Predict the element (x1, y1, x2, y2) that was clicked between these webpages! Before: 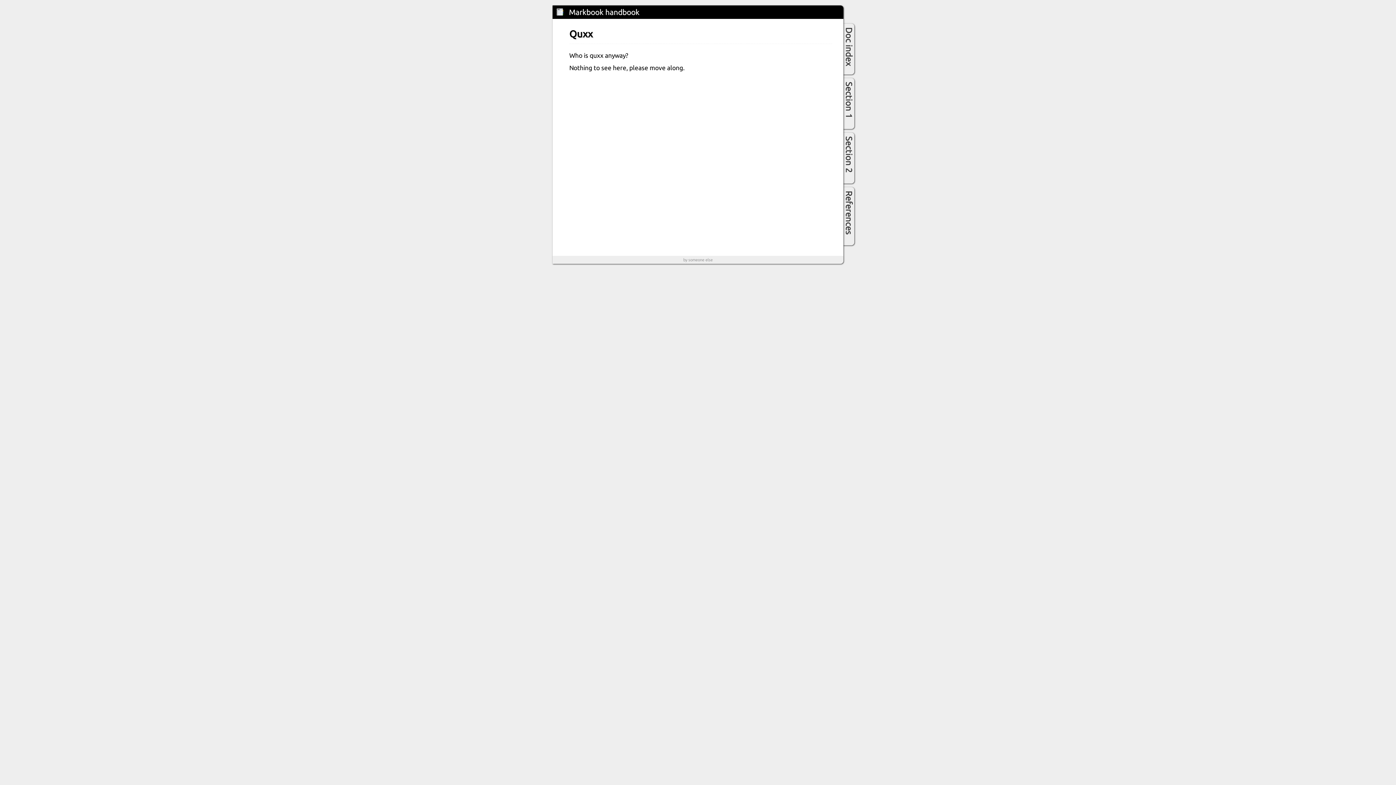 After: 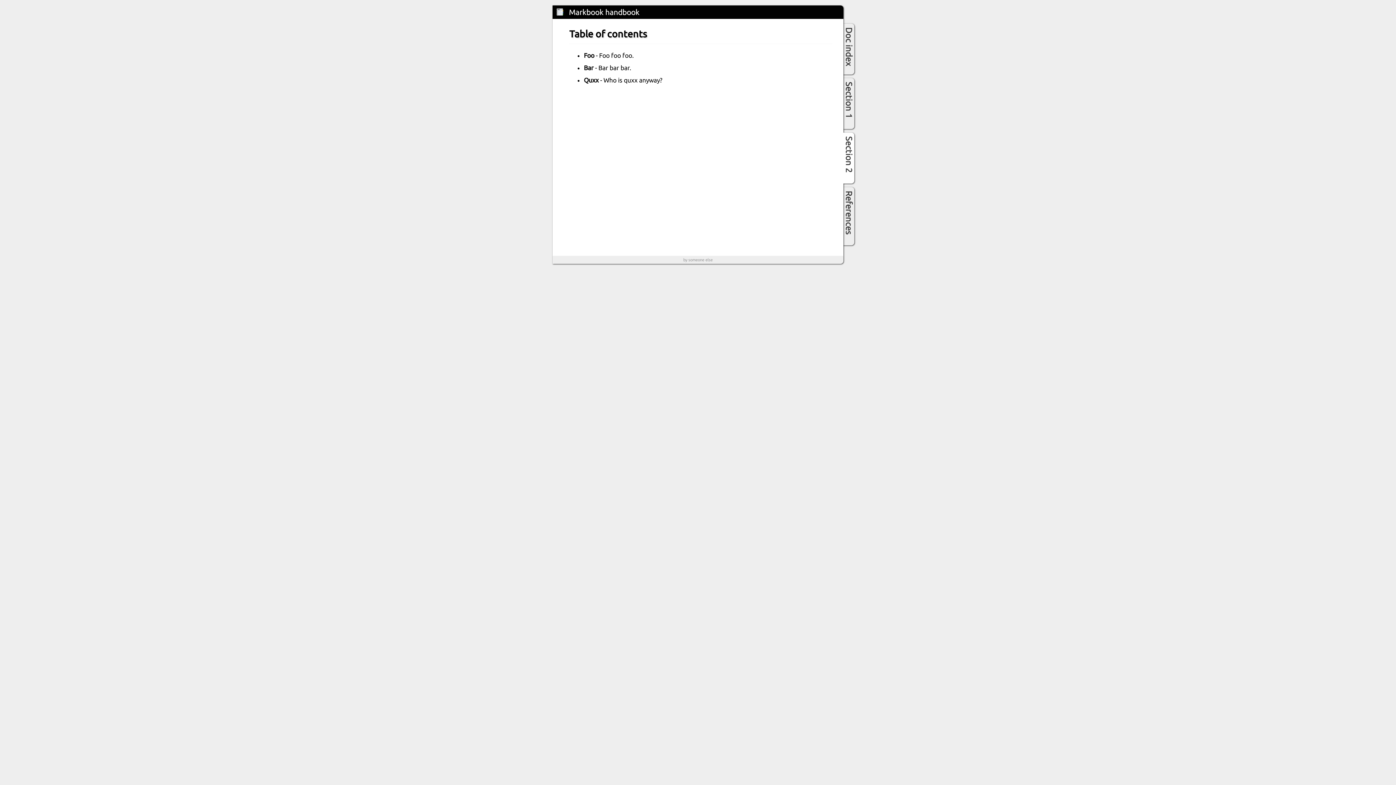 Action: label: Section 2 bbox: (846, 136, 853, 143)